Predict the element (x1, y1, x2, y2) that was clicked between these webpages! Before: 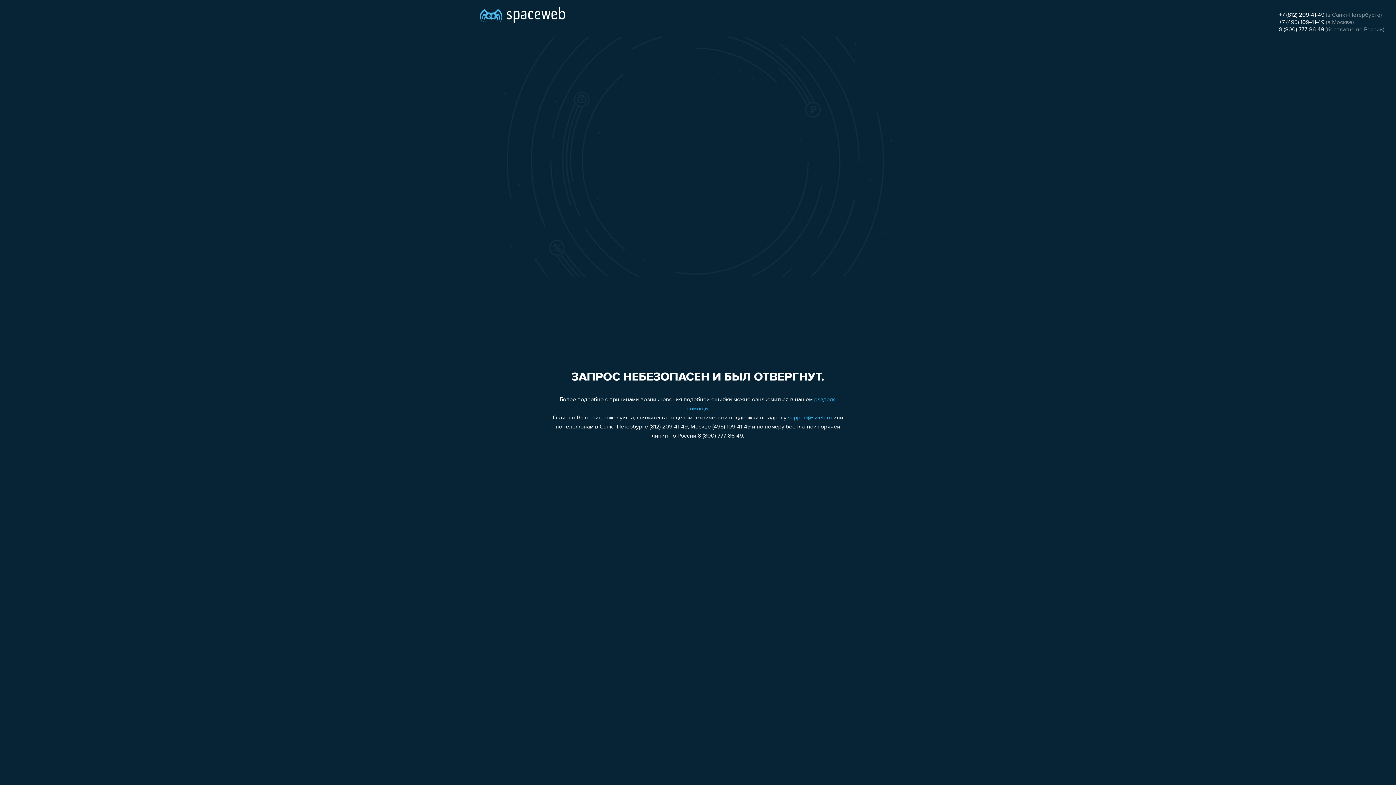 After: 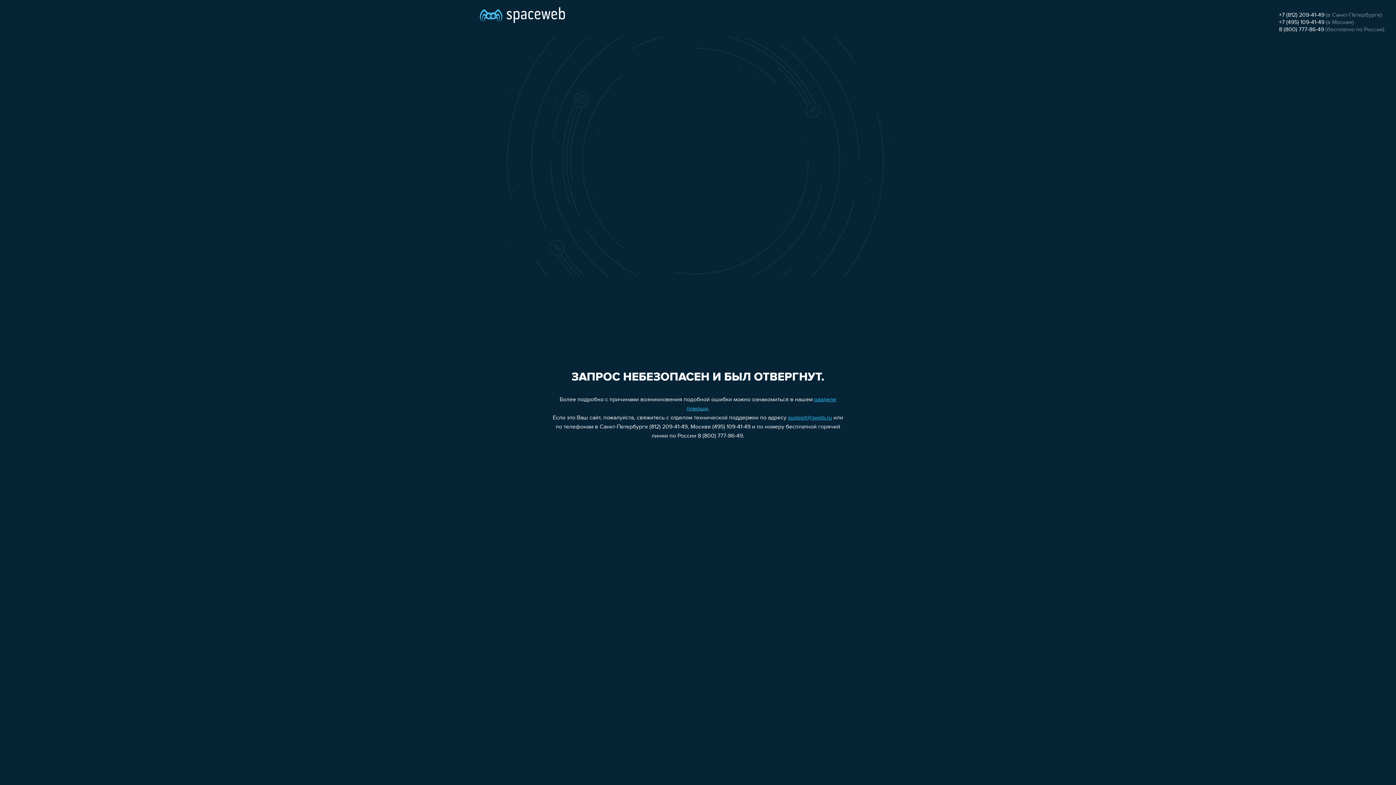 Action: bbox: (1279, 19, 1324, 25) label: +7 (495) 109-41-49